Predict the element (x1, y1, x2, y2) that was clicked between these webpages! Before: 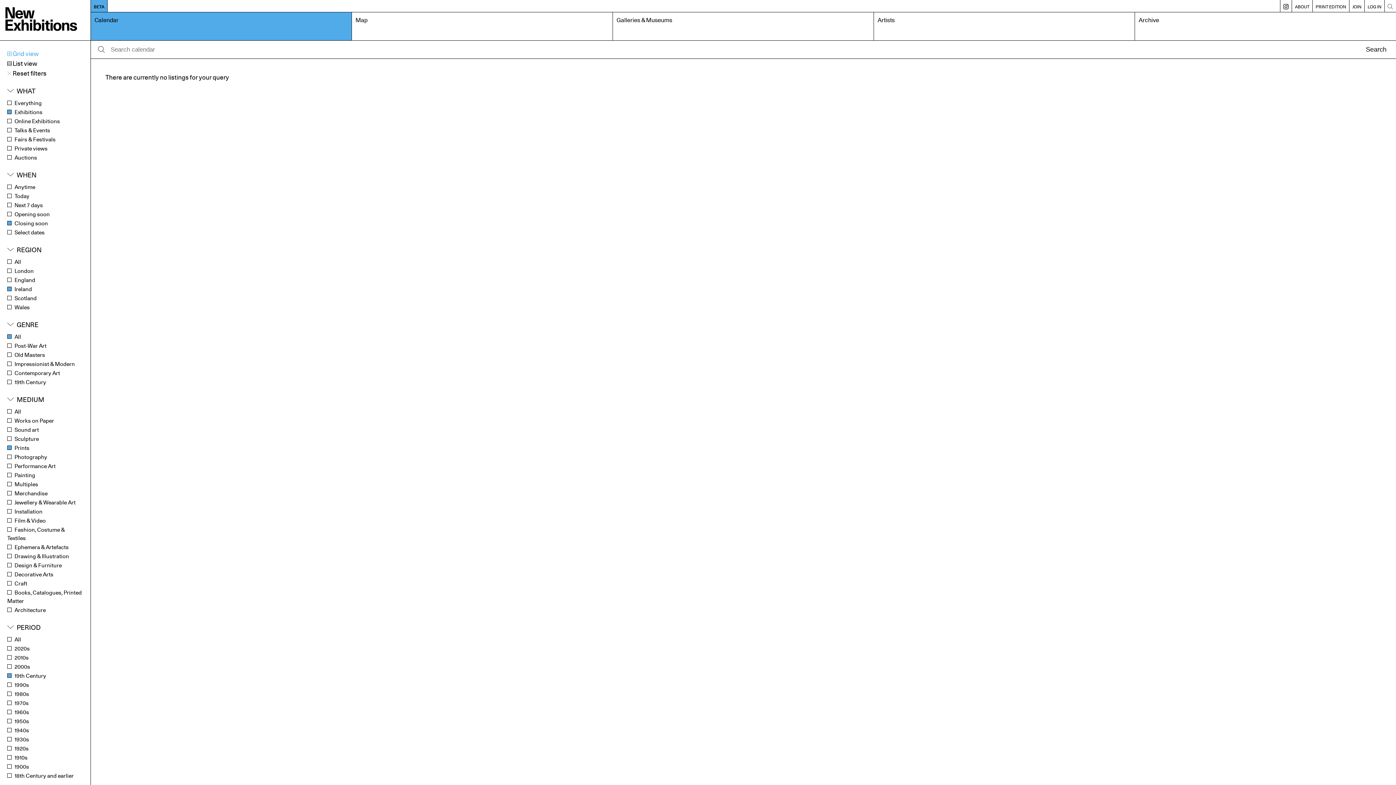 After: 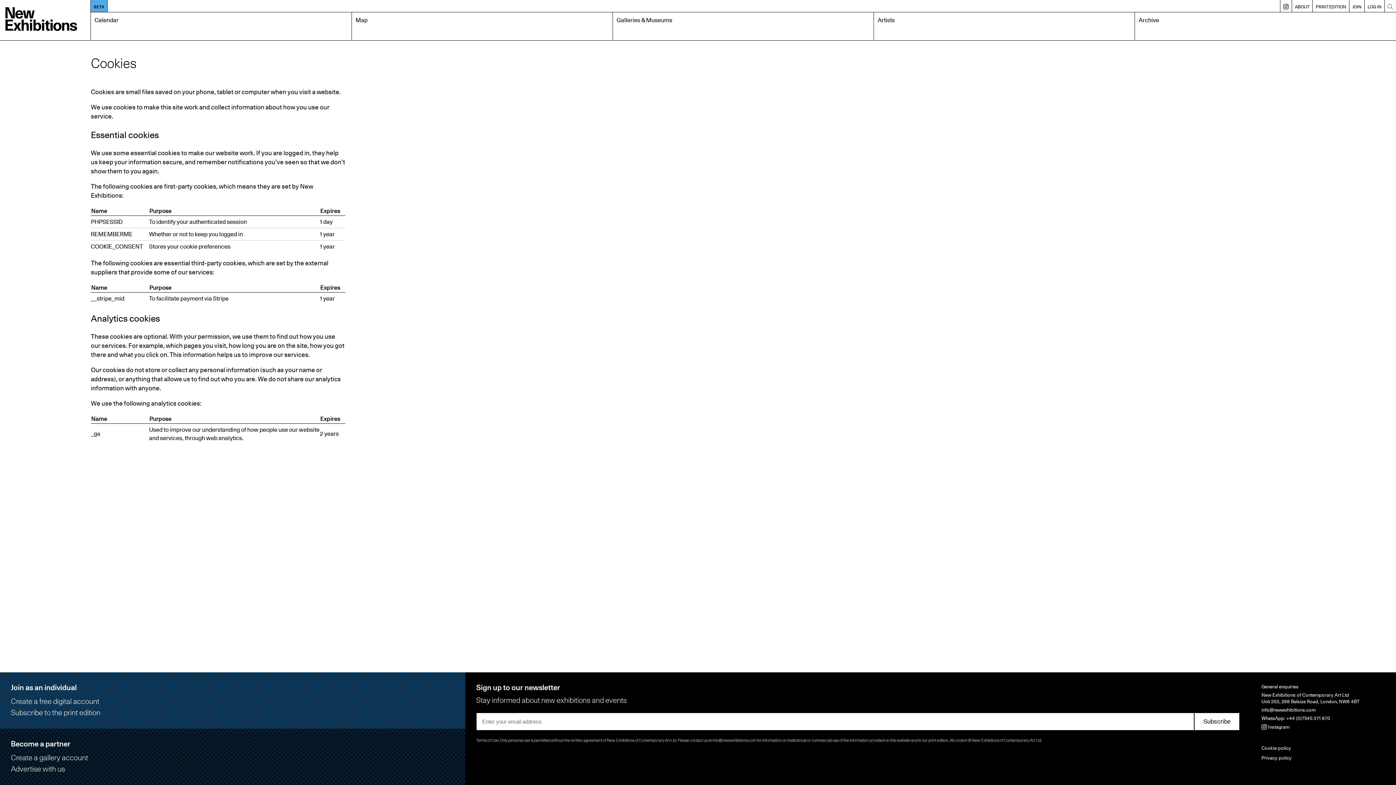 Action: bbox: (1261, 745, 1291, 751) label: Cookie policy